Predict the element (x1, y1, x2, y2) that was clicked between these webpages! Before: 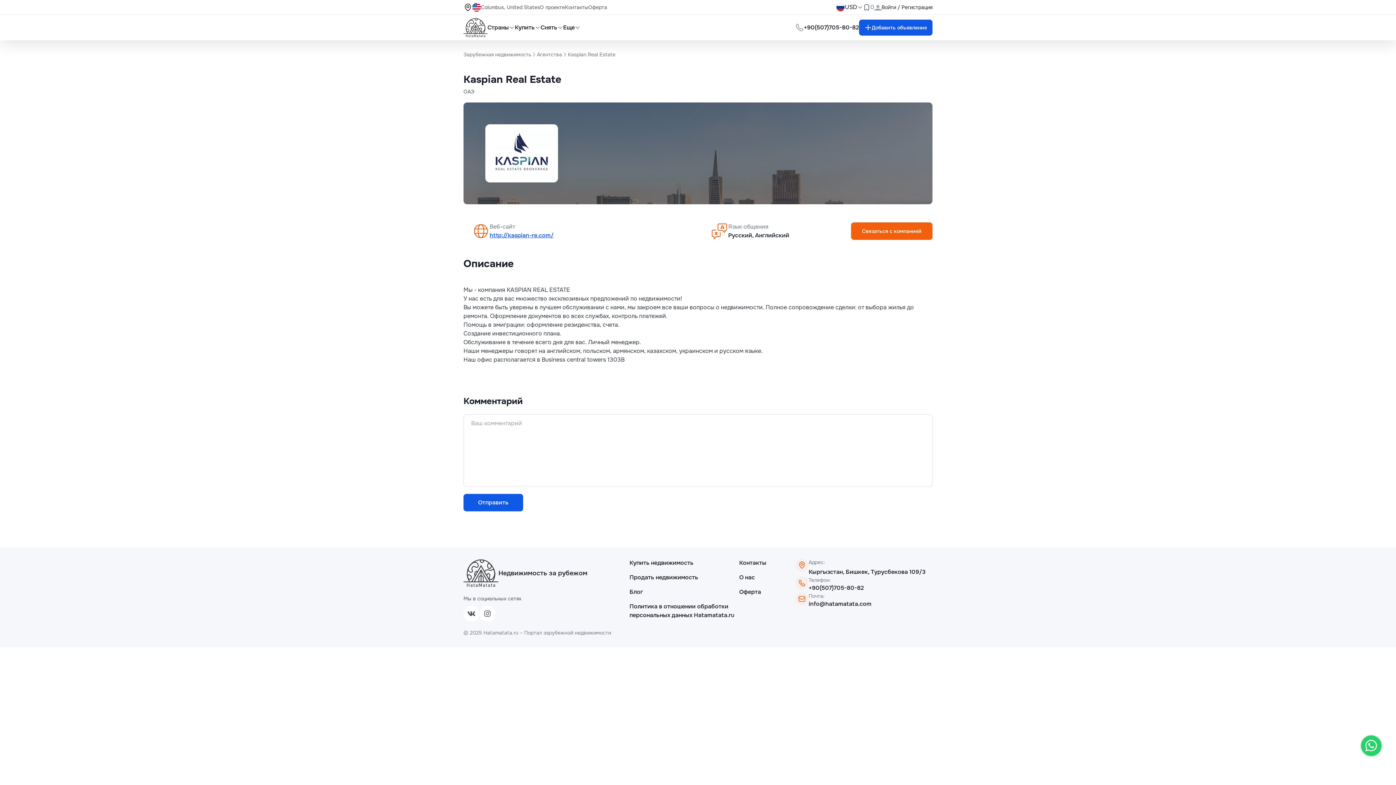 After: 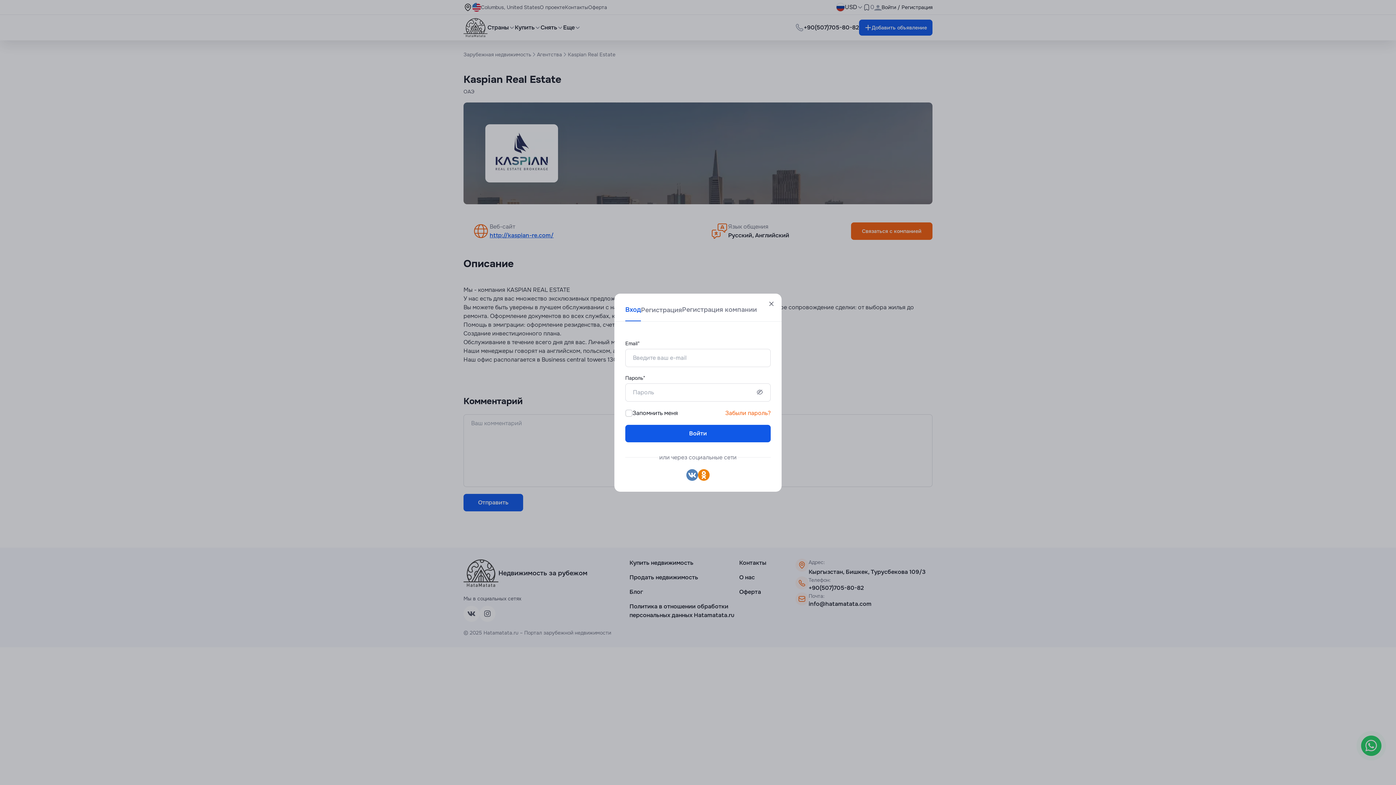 Action: bbox: (463, 494, 523, 511) label: Отправить